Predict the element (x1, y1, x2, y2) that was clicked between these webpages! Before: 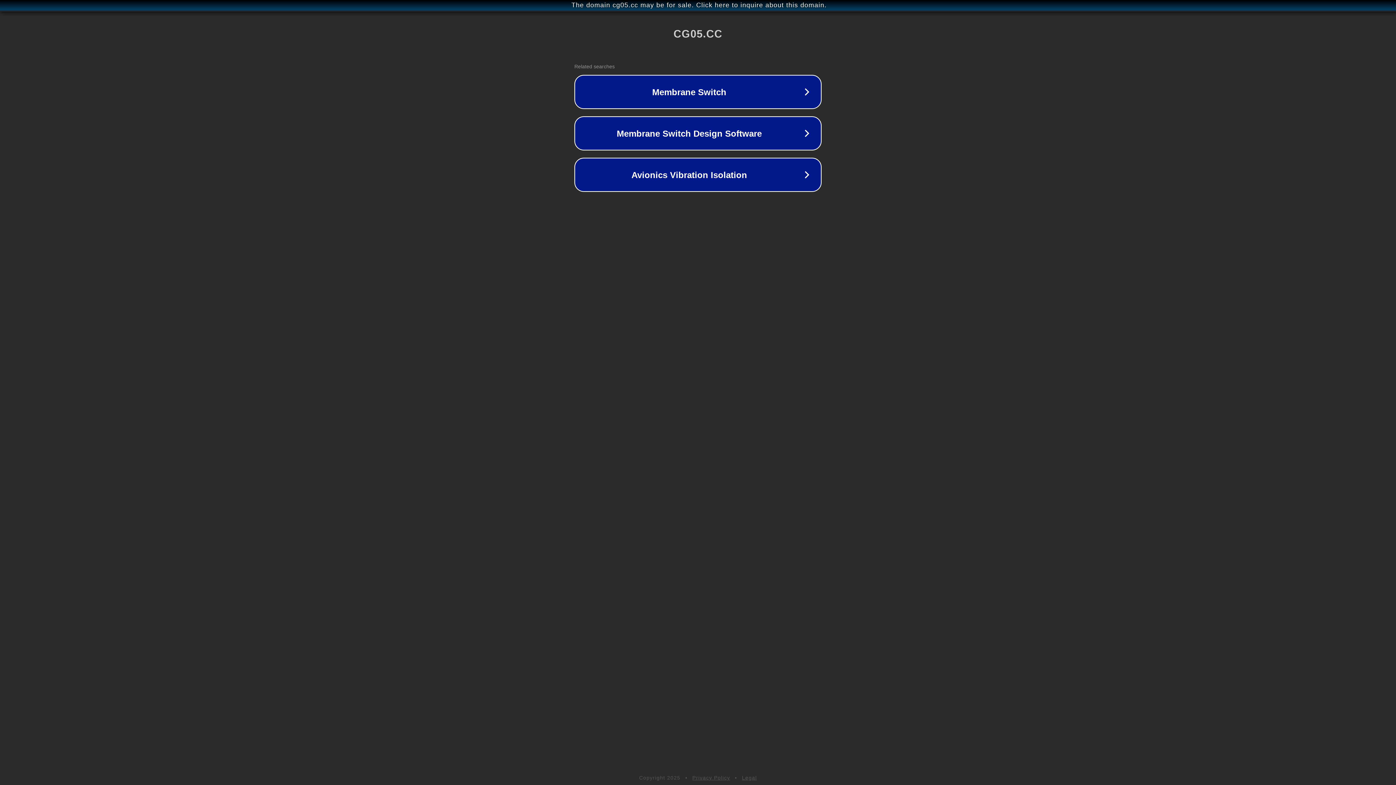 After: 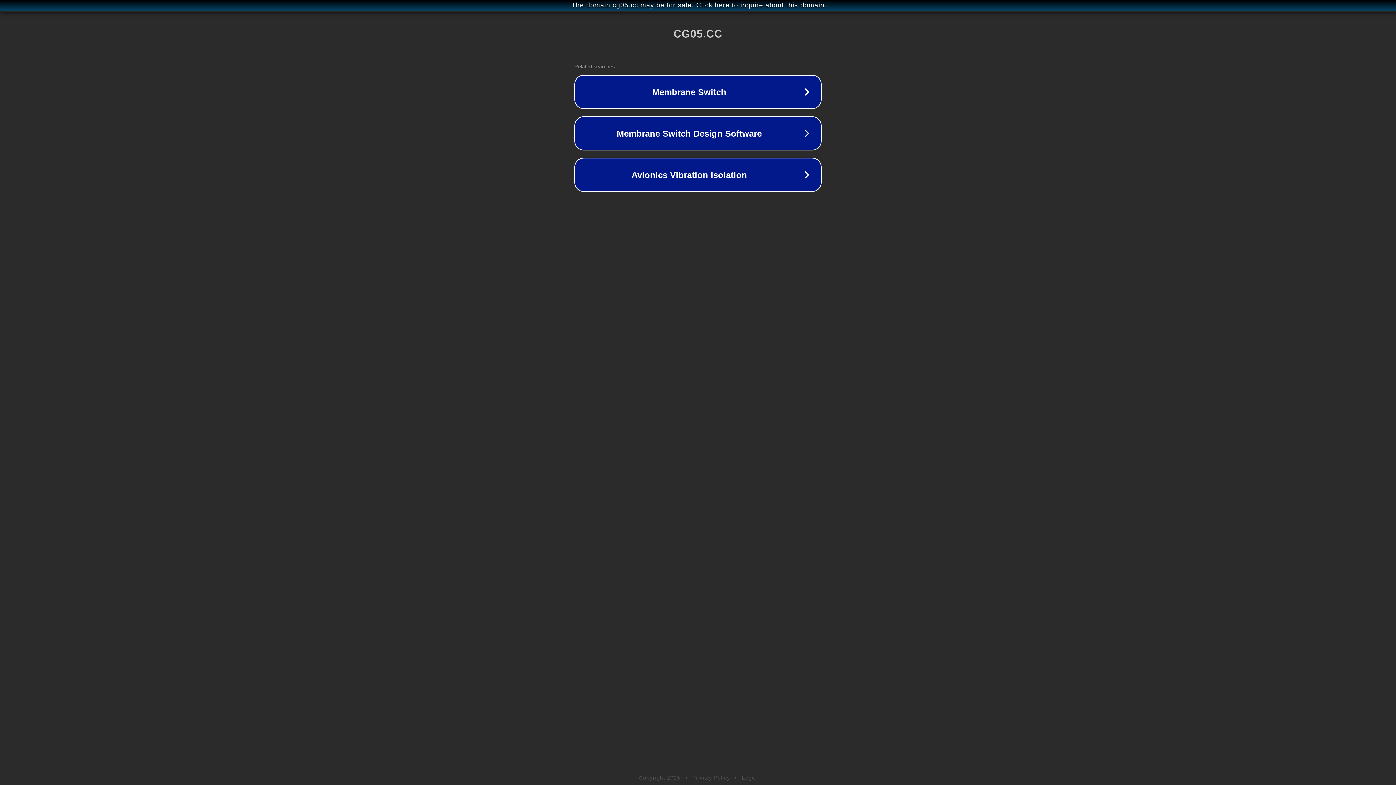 Action: bbox: (692, 775, 730, 781) label: Privacy Policy